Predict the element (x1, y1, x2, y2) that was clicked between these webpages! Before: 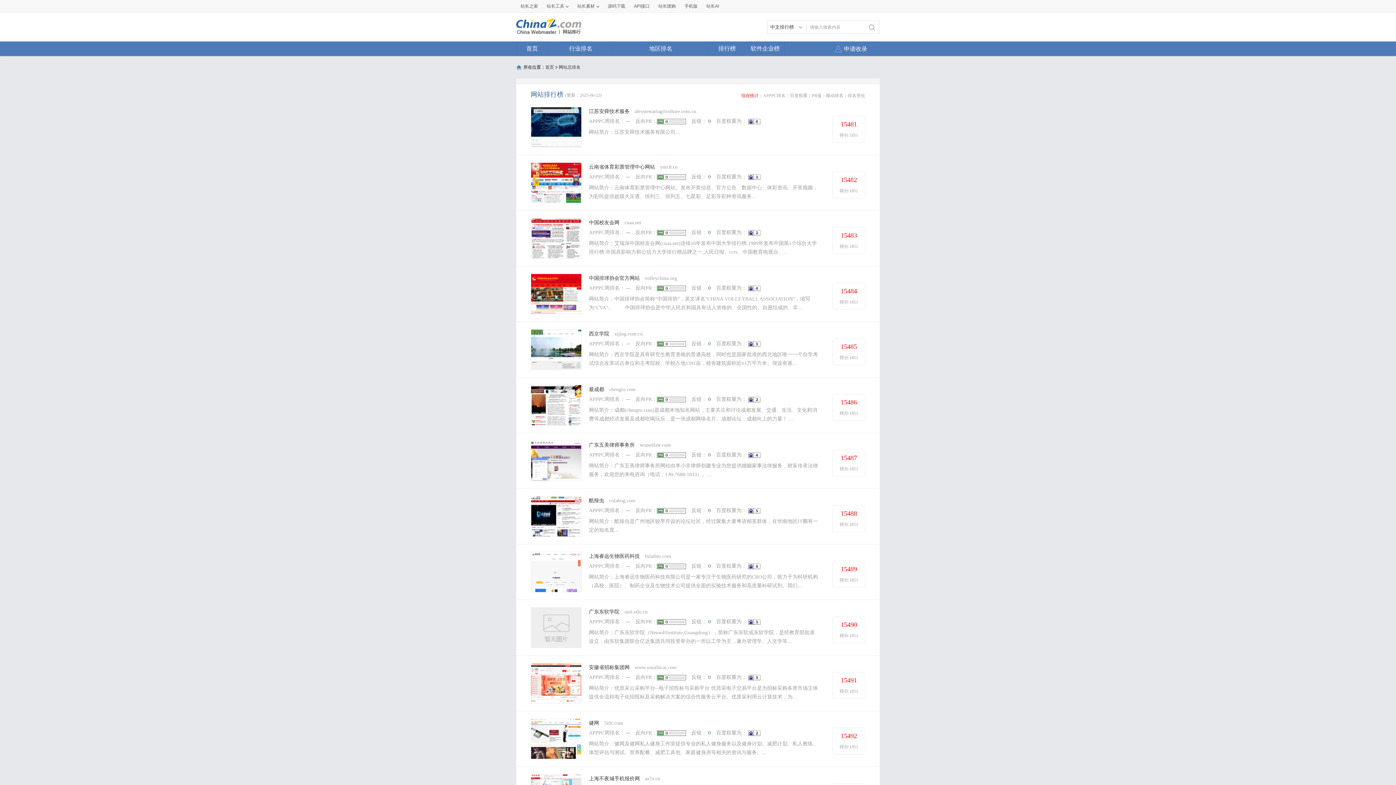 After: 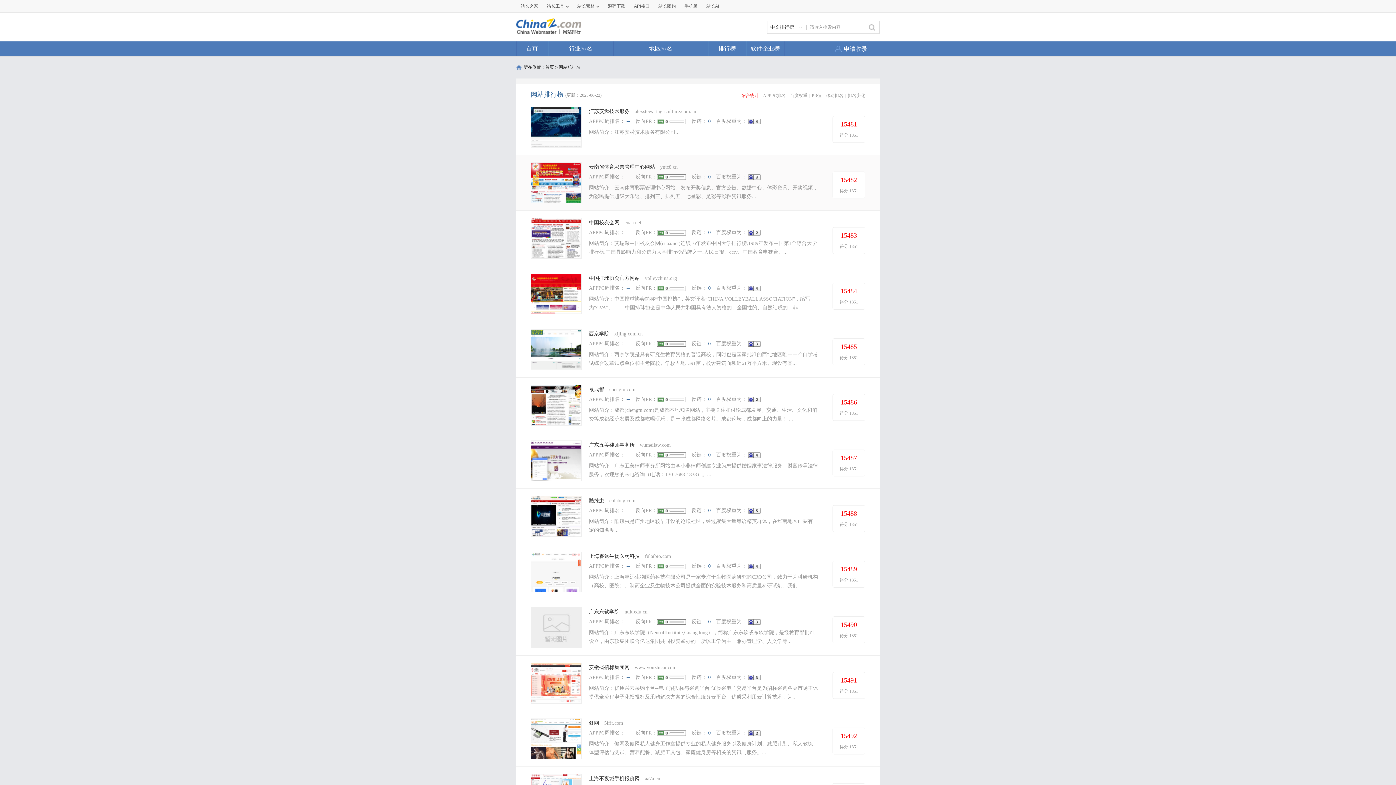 Action: label: 0 bbox: (708, 174, 710, 179)